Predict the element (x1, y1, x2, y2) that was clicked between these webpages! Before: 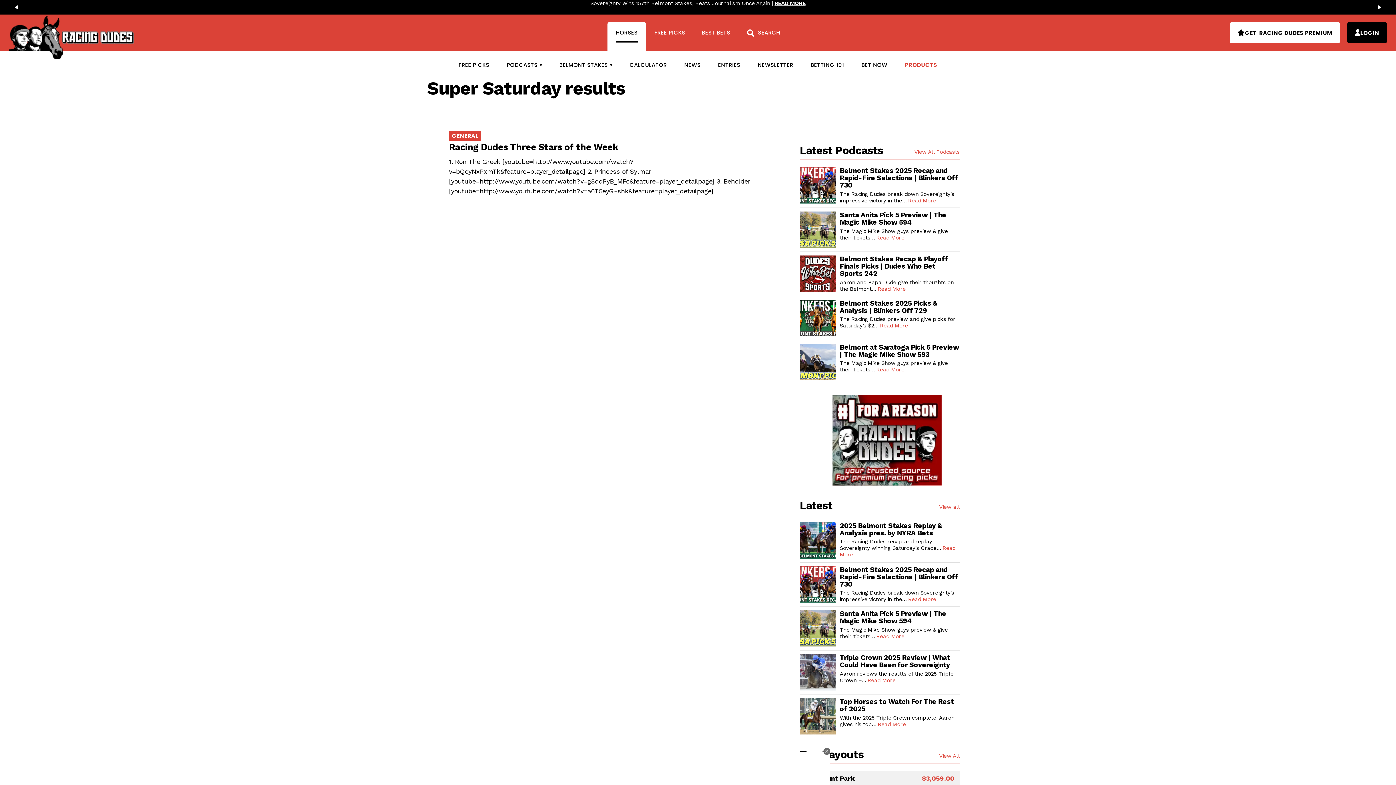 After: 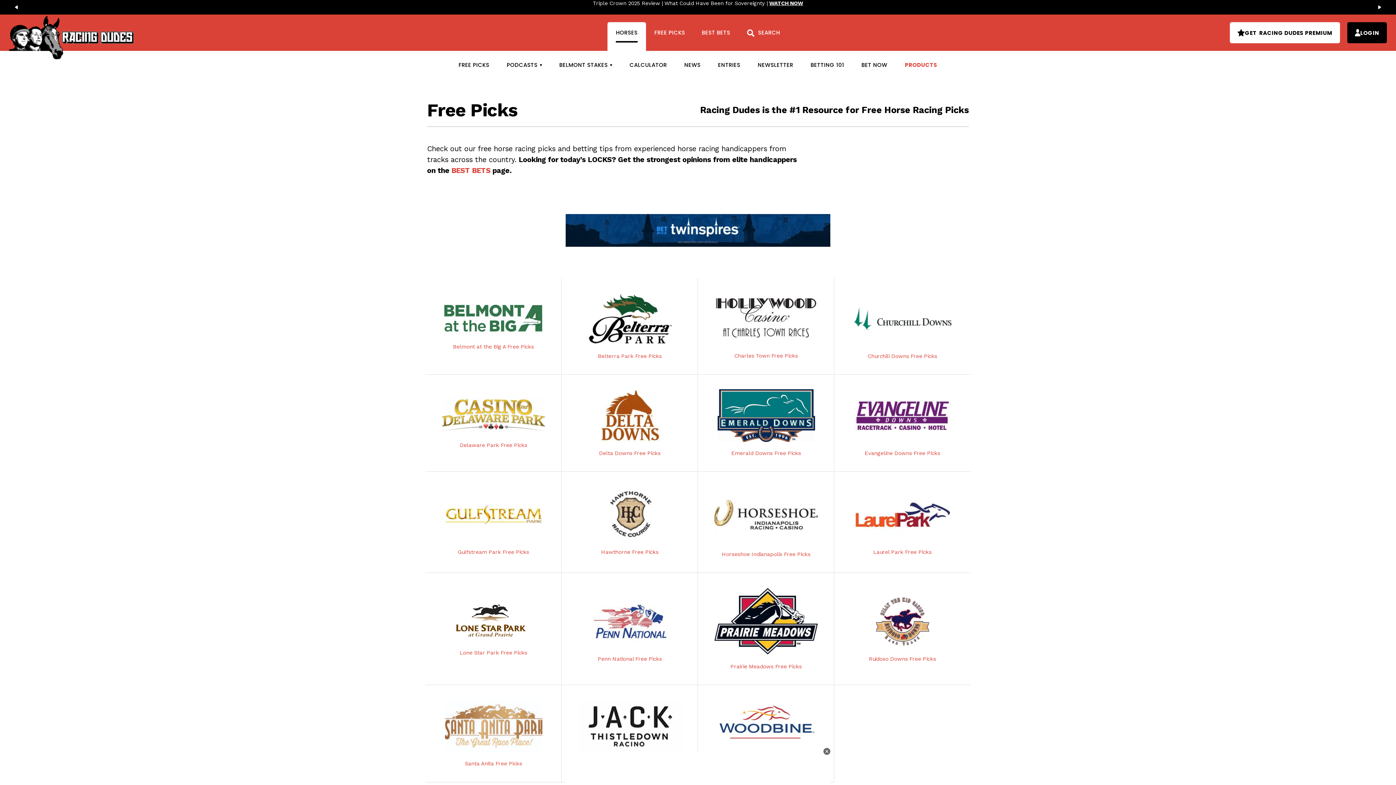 Action: label: FREE PICKS bbox: (449, 56, 498, 73)